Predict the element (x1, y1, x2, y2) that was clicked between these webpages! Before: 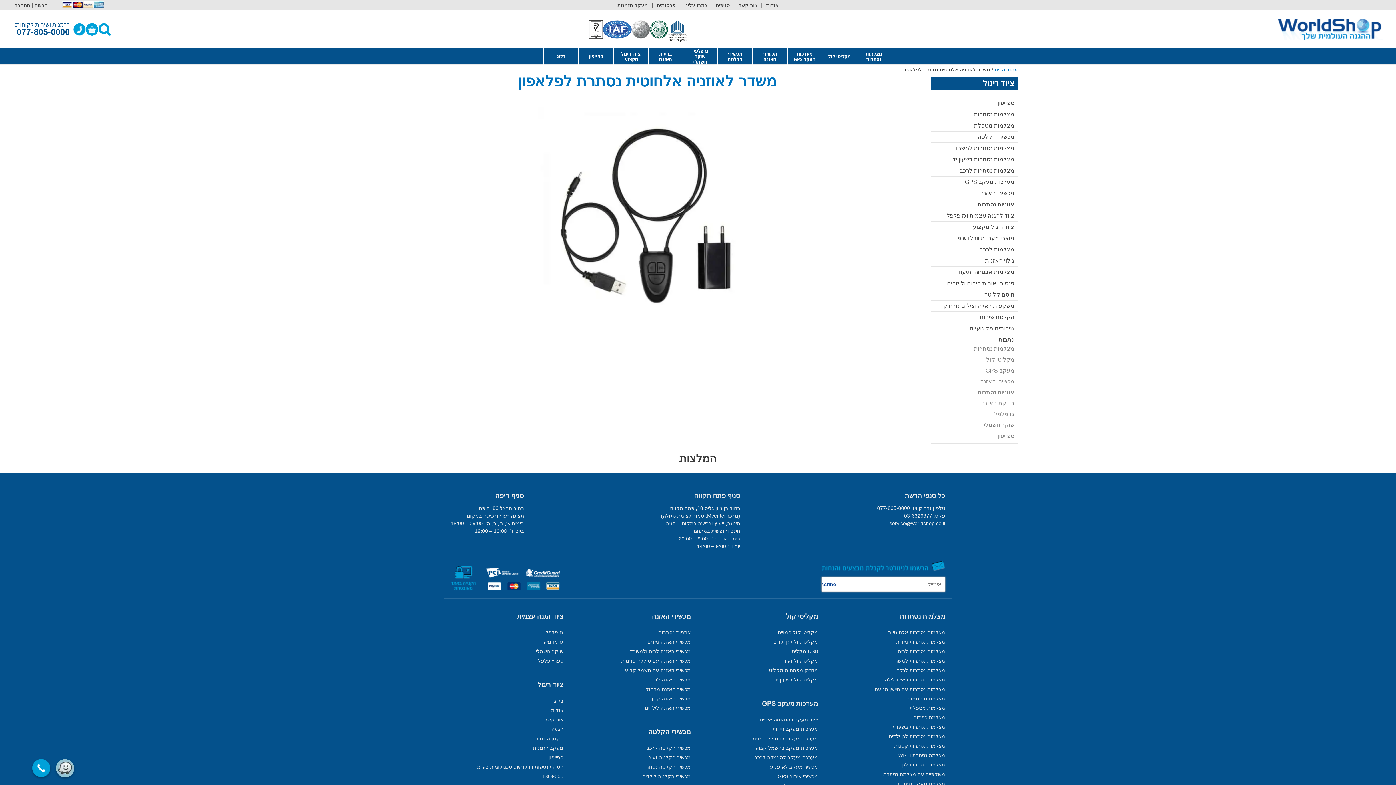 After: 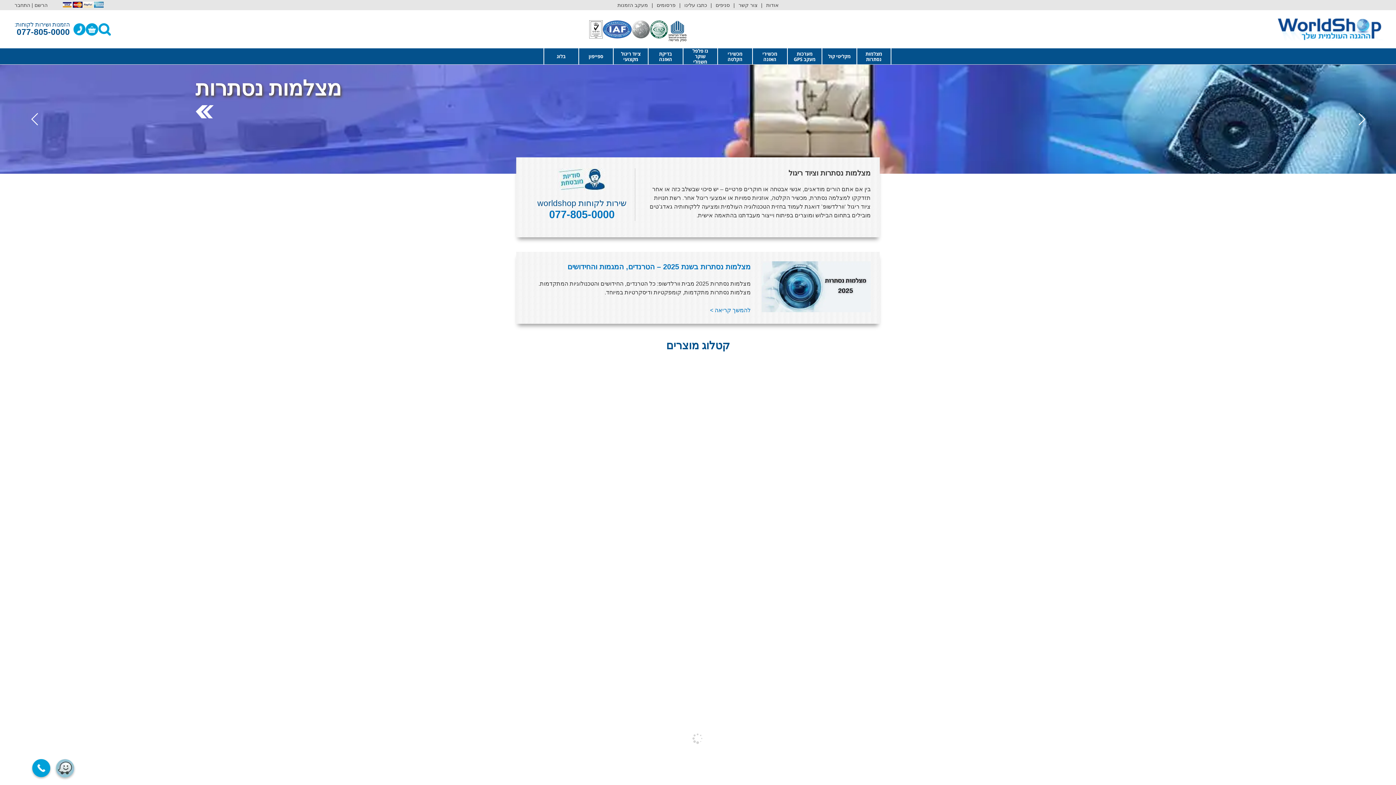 Action: label: עמוד הבית bbox: (994, 66, 1018, 72)